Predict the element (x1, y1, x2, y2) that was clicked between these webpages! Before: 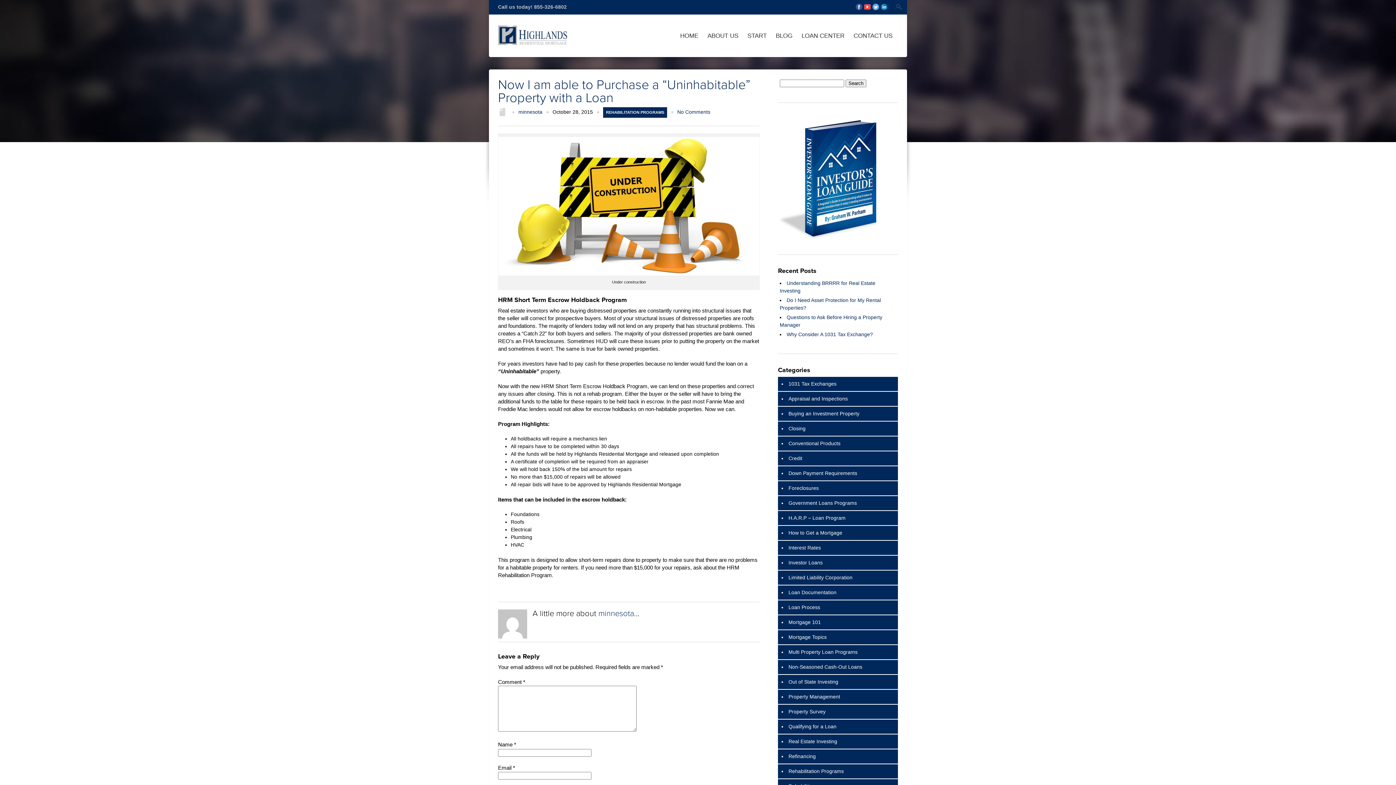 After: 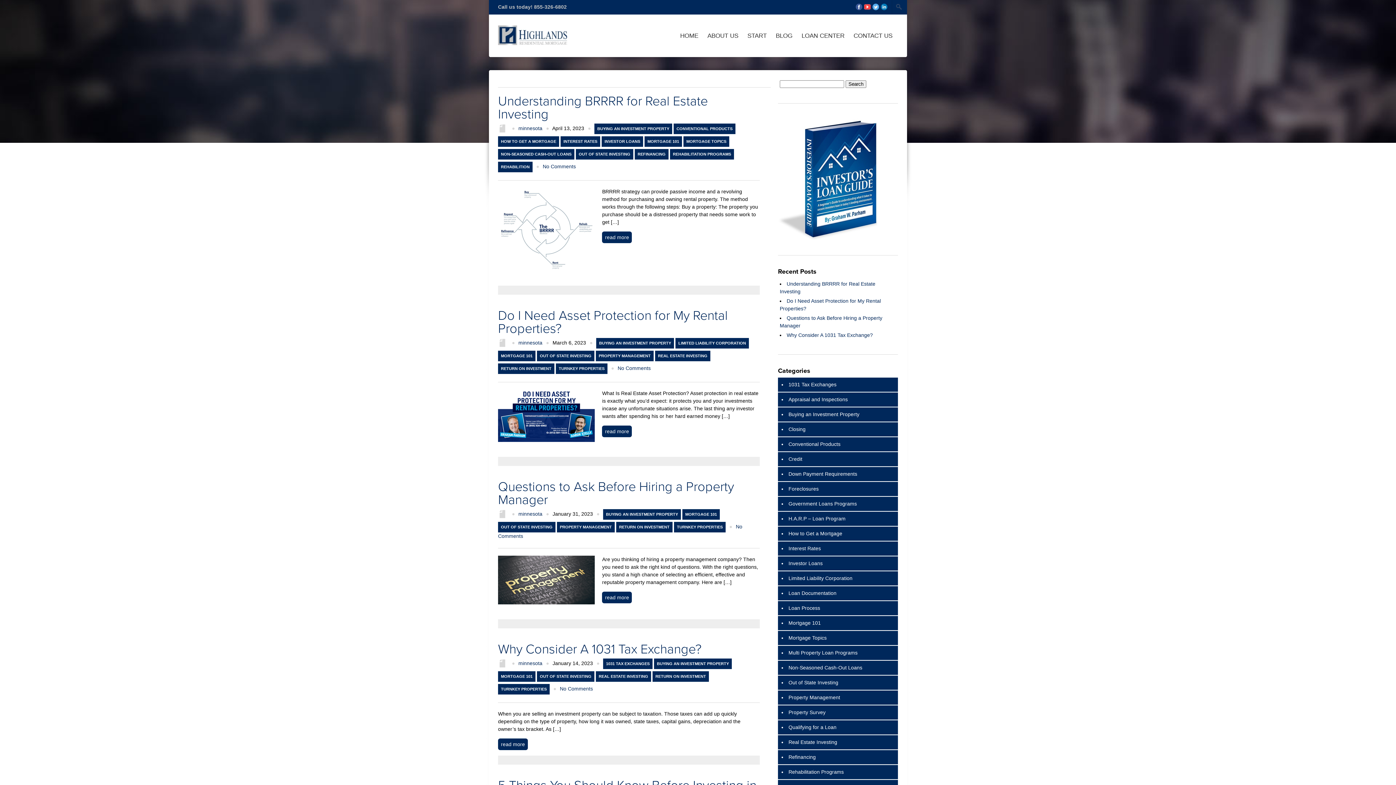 Action: label: minnesota bbox: (518, 109, 542, 114)